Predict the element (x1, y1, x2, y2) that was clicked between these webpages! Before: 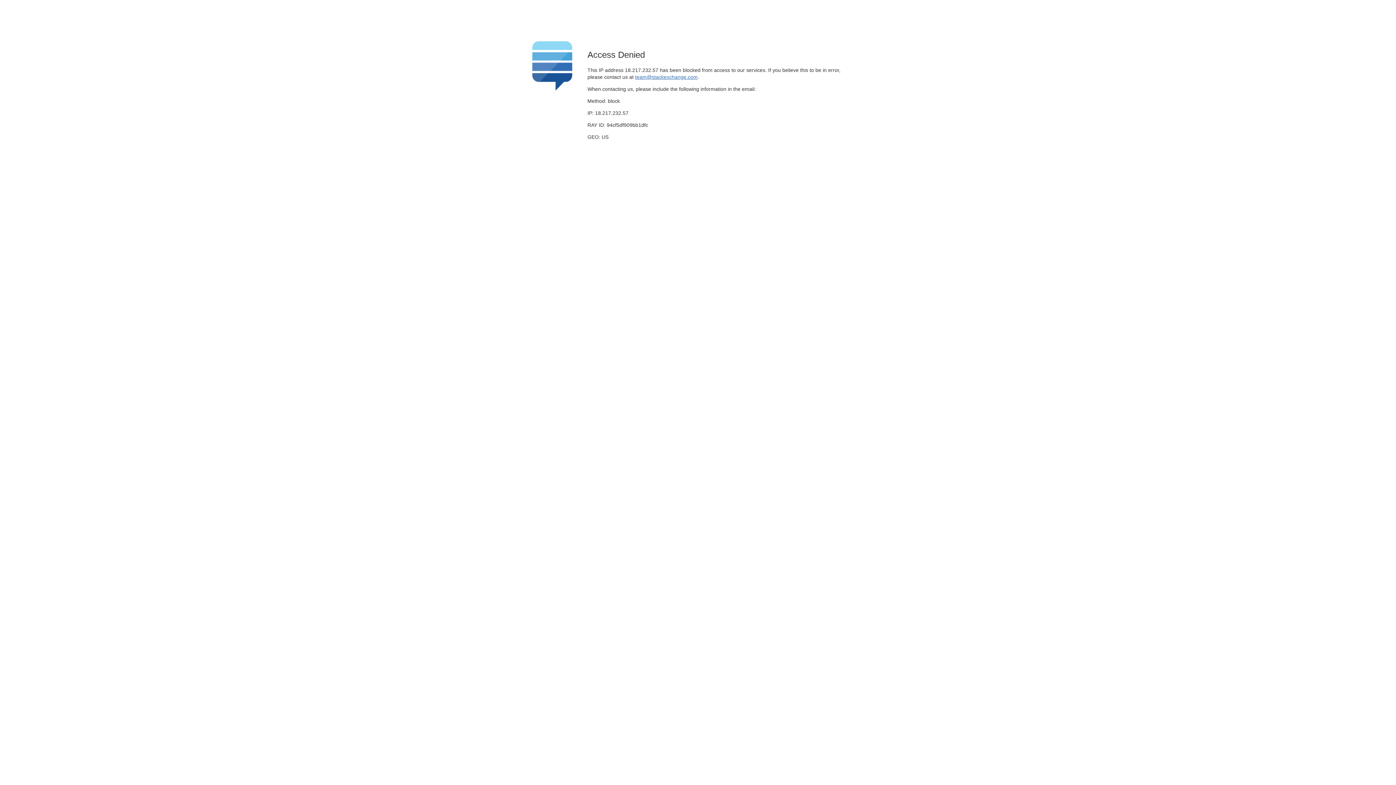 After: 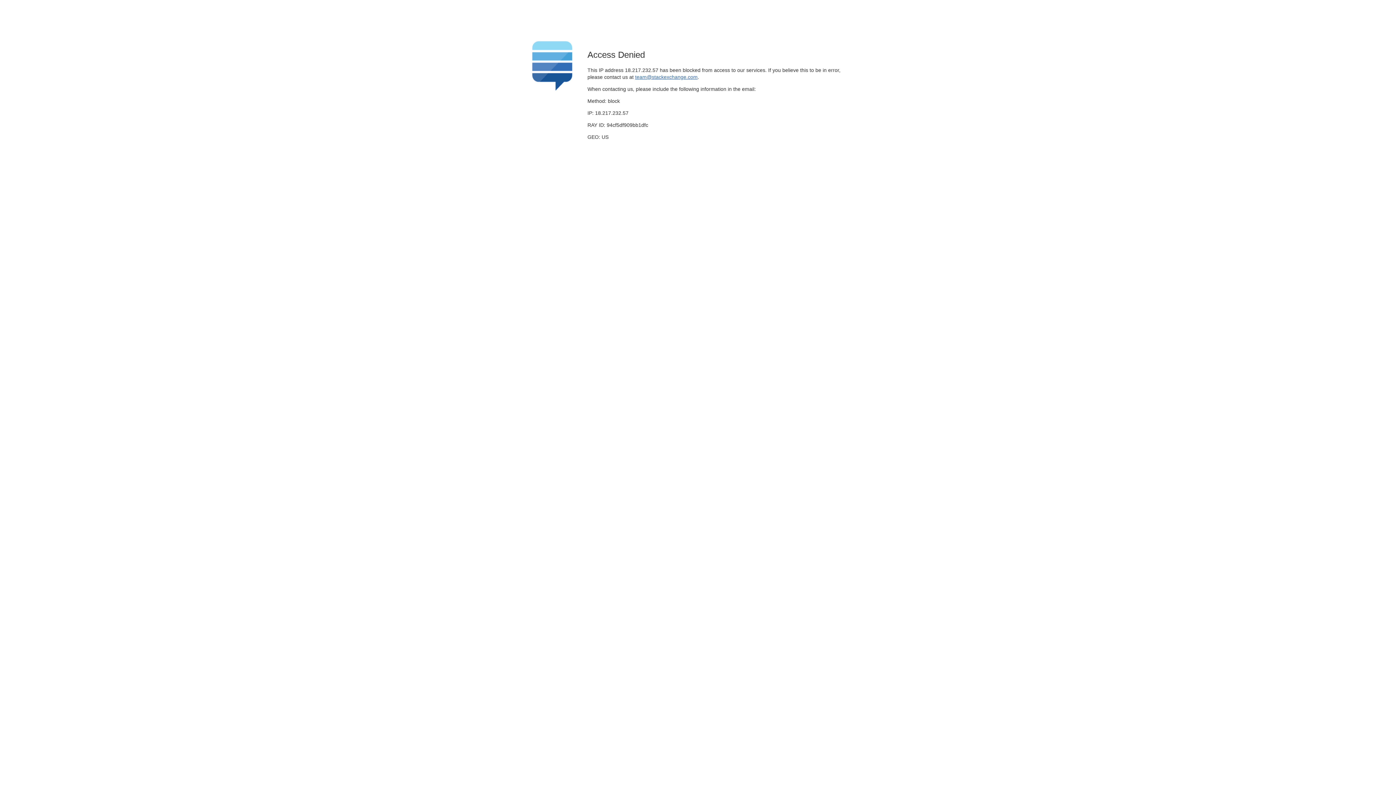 Action: bbox: (635, 74, 697, 79) label: team@stackexchange.com